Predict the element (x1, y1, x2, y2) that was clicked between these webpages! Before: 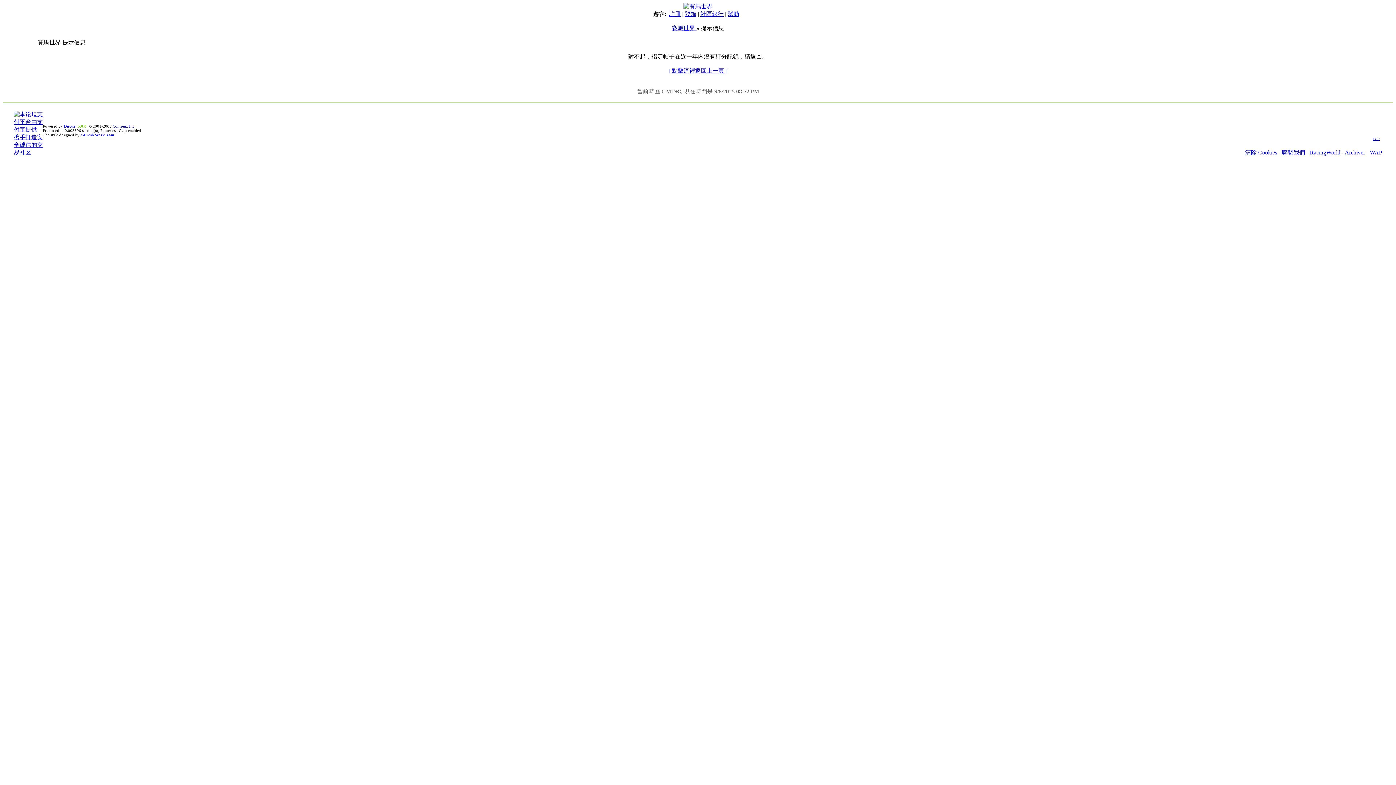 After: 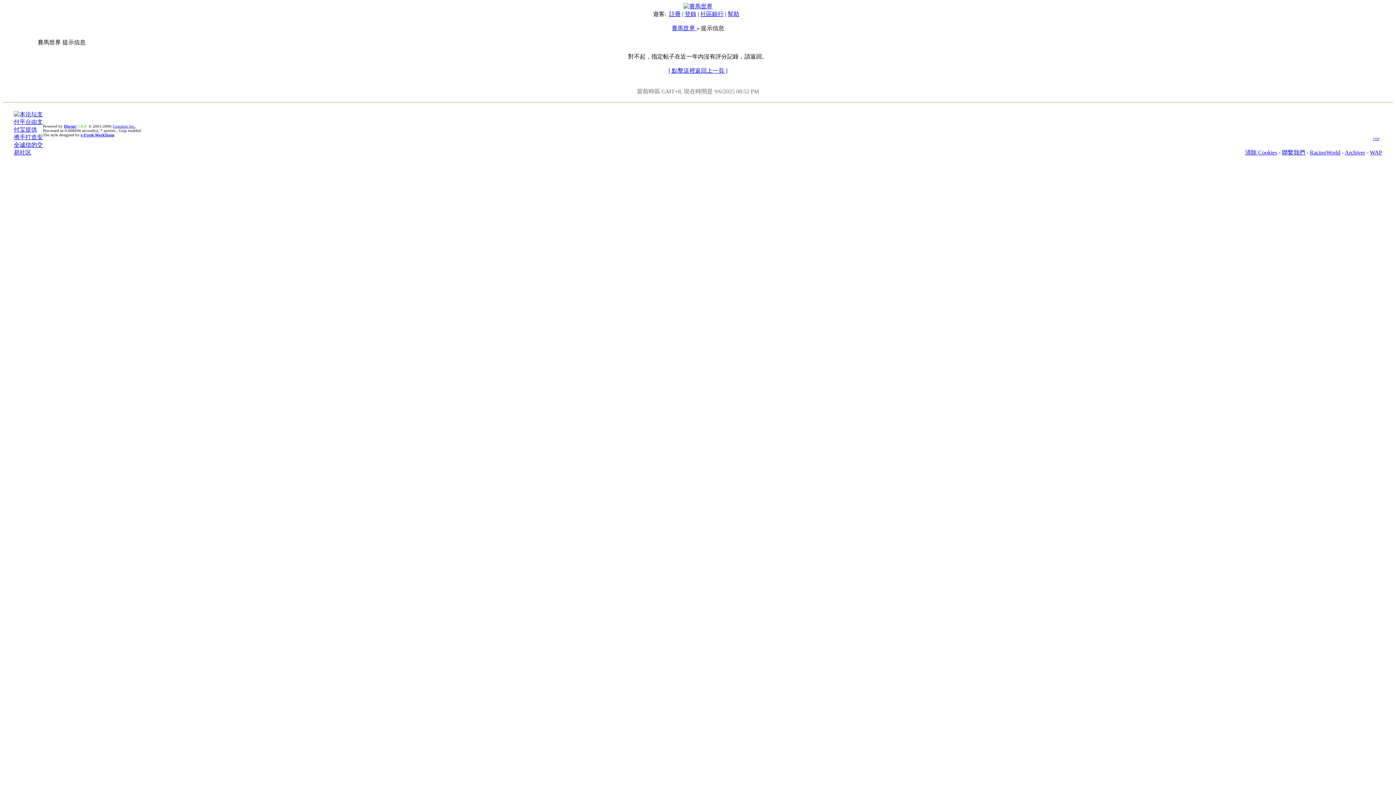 Action: bbox: (80, 132, 114, 137) label: e-Fresh WorkTeam